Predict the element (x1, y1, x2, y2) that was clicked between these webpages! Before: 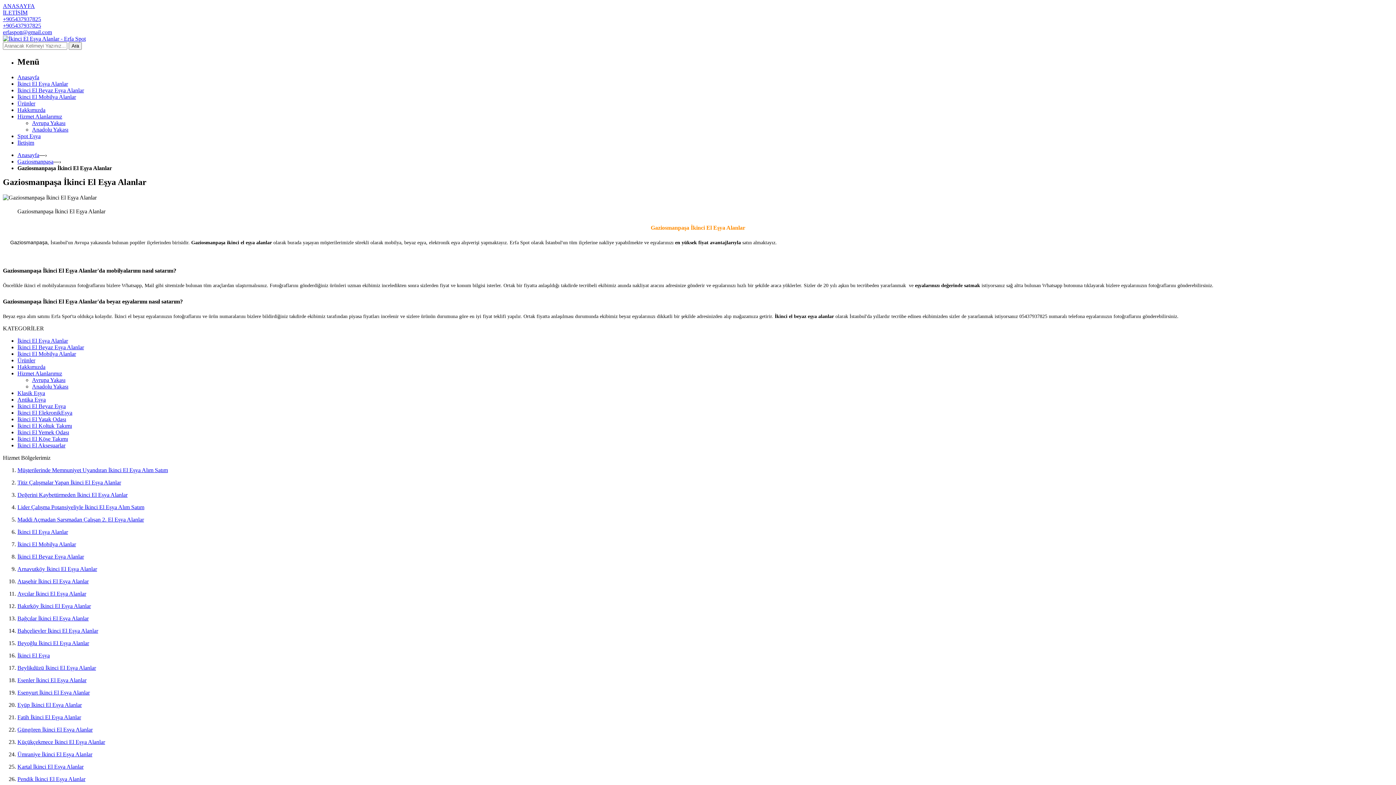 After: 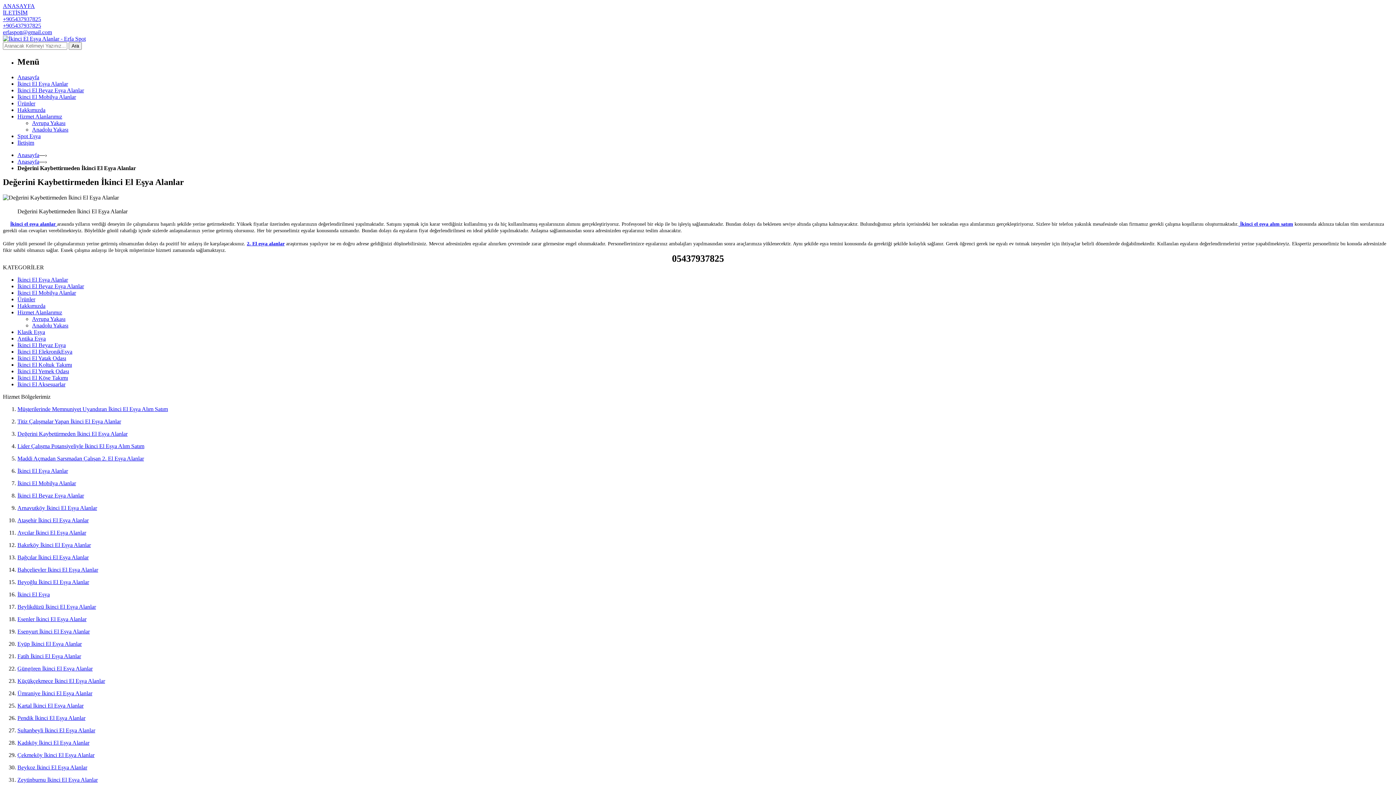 Action: label: Değerini Kaybettirmeden İkinci El Eşya Alanlar bbox: (17, 492, 127, 498)